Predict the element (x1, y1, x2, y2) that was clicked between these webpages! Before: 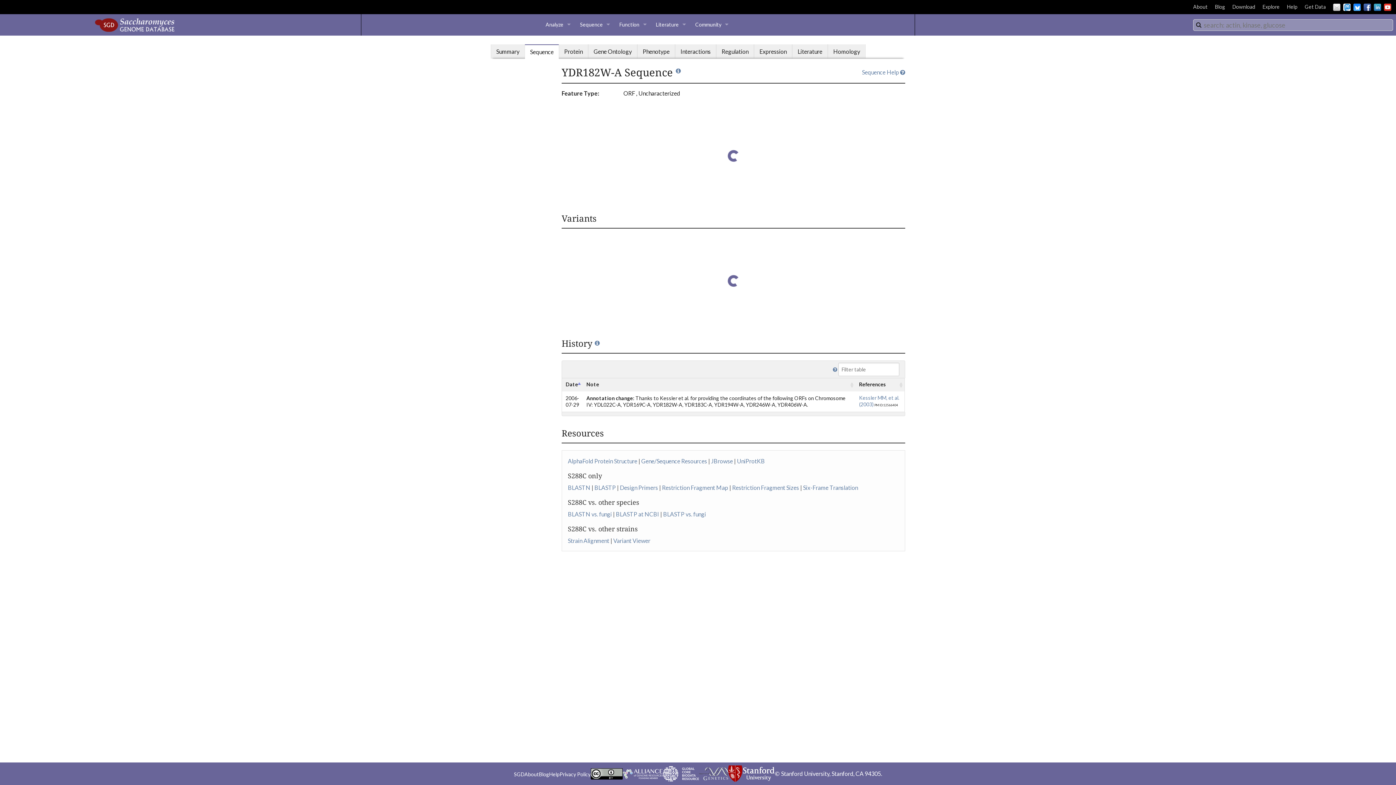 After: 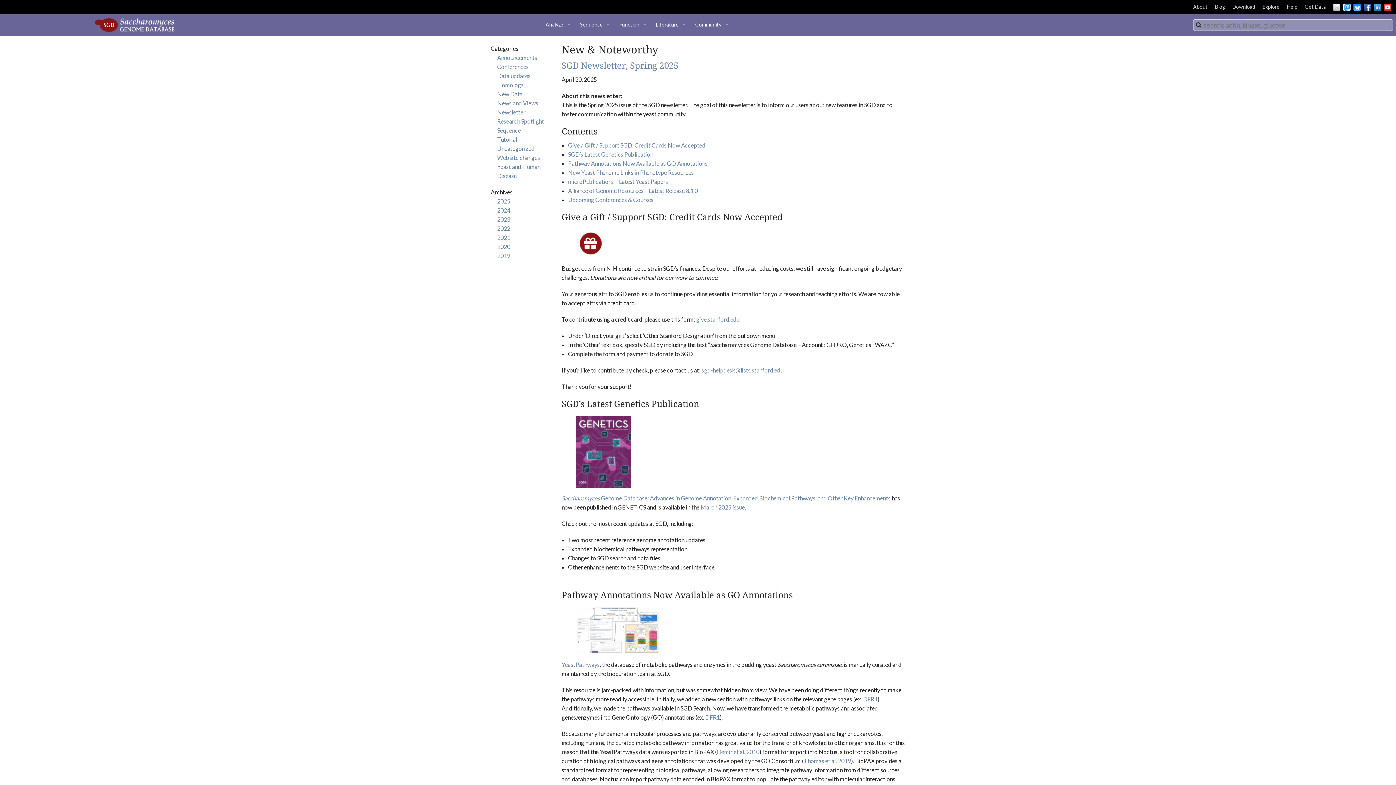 Action: label: Blog bbox: (1215, 2, 1225, 11)